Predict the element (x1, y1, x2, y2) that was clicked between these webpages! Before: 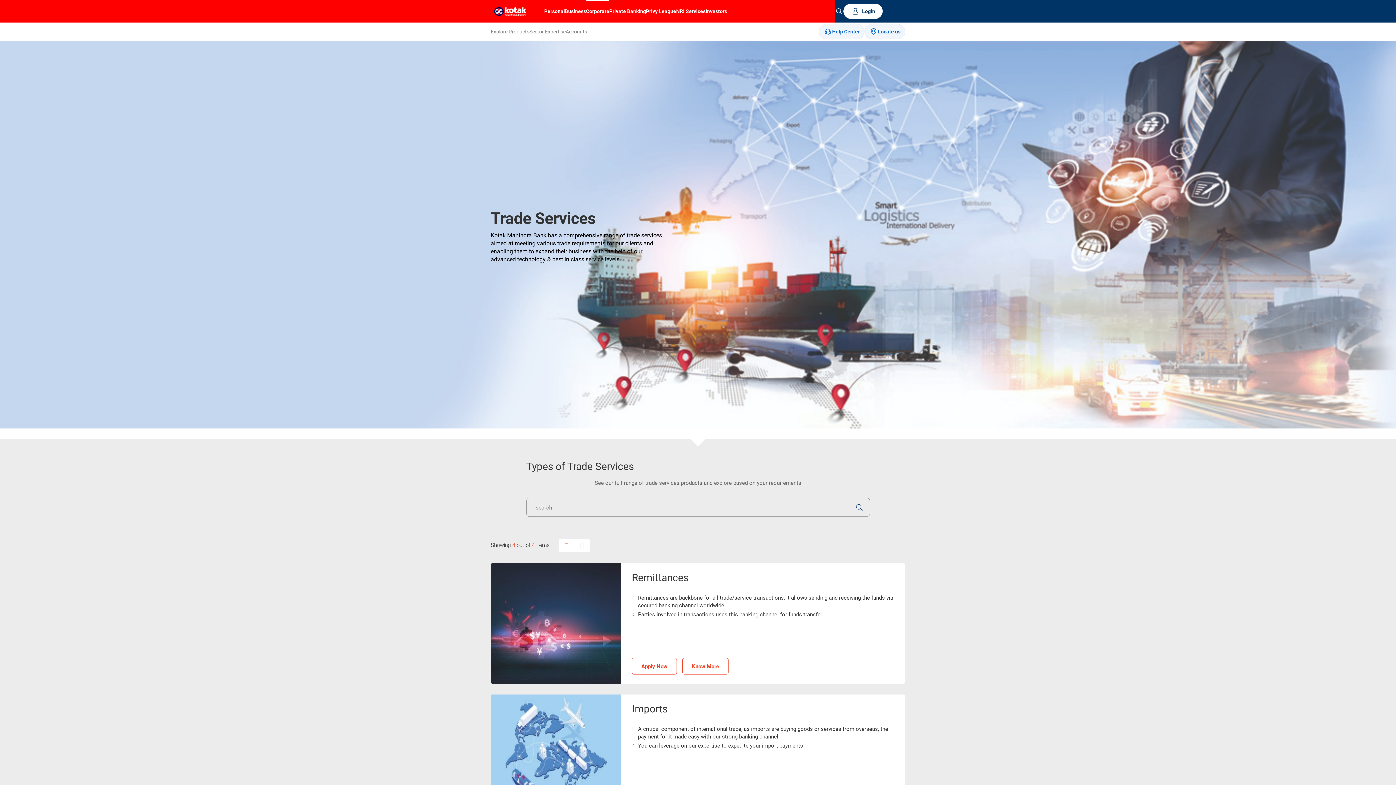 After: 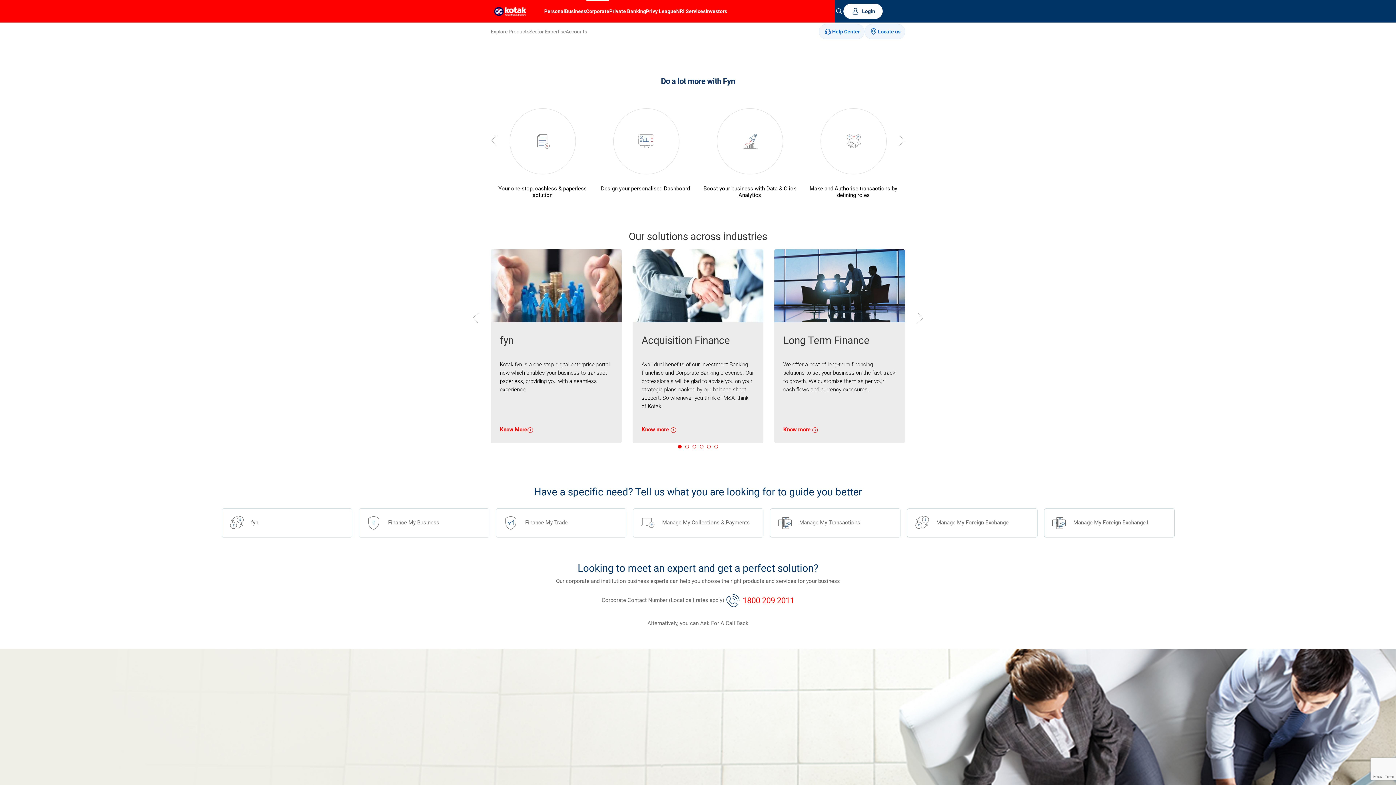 Action: bbox: (529, 28, 565, 34) label: Sector Expertise